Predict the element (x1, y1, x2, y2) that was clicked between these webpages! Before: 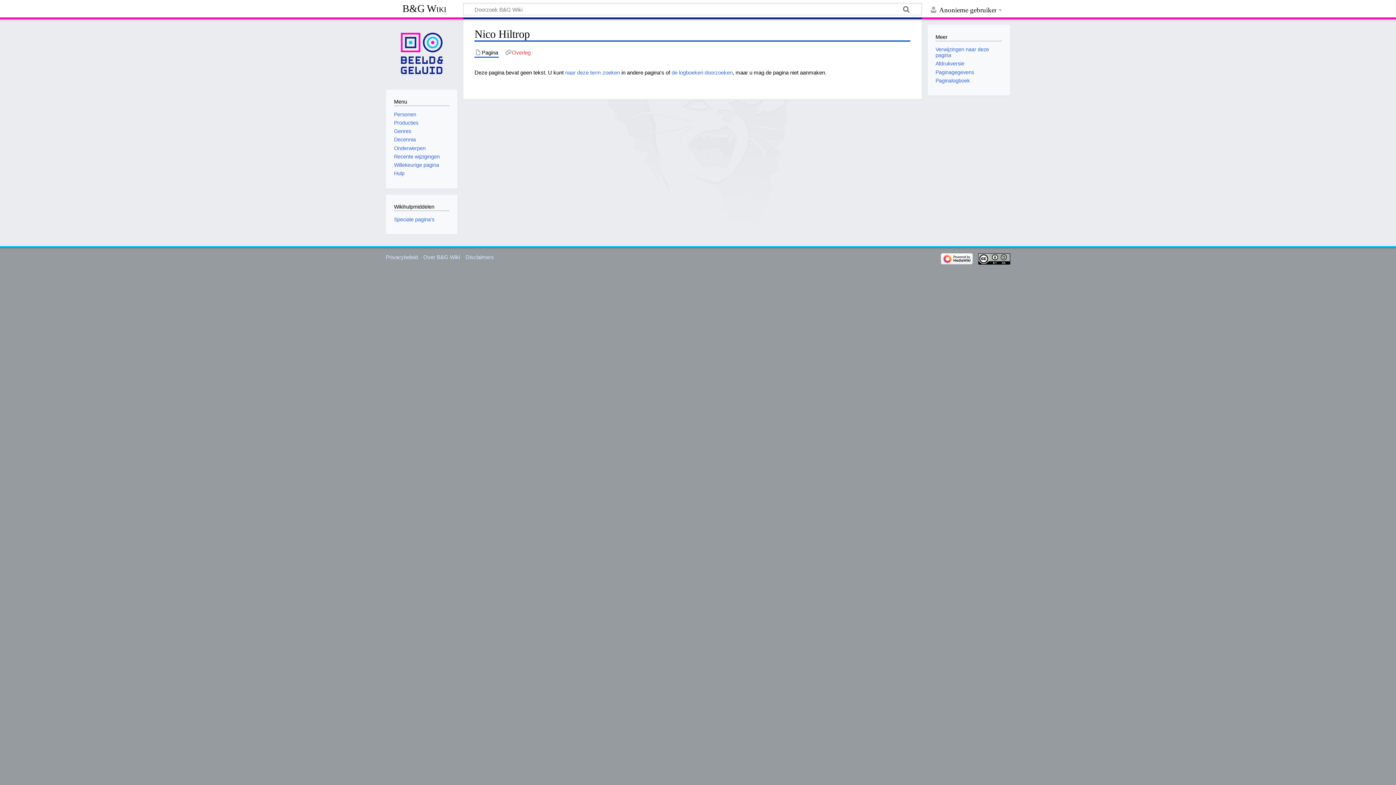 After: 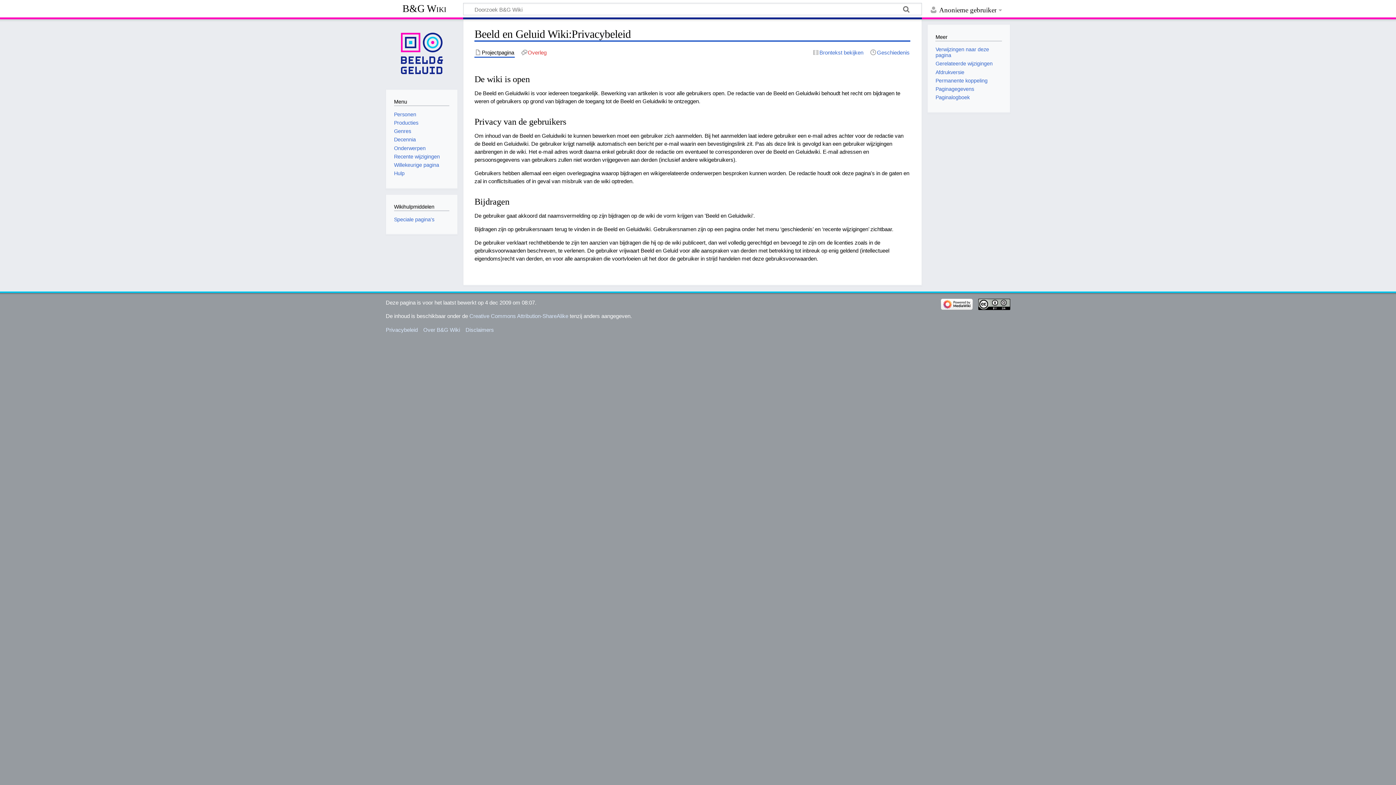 Action: label: Privacybeleid bbox: (385, 254, 417, 260)